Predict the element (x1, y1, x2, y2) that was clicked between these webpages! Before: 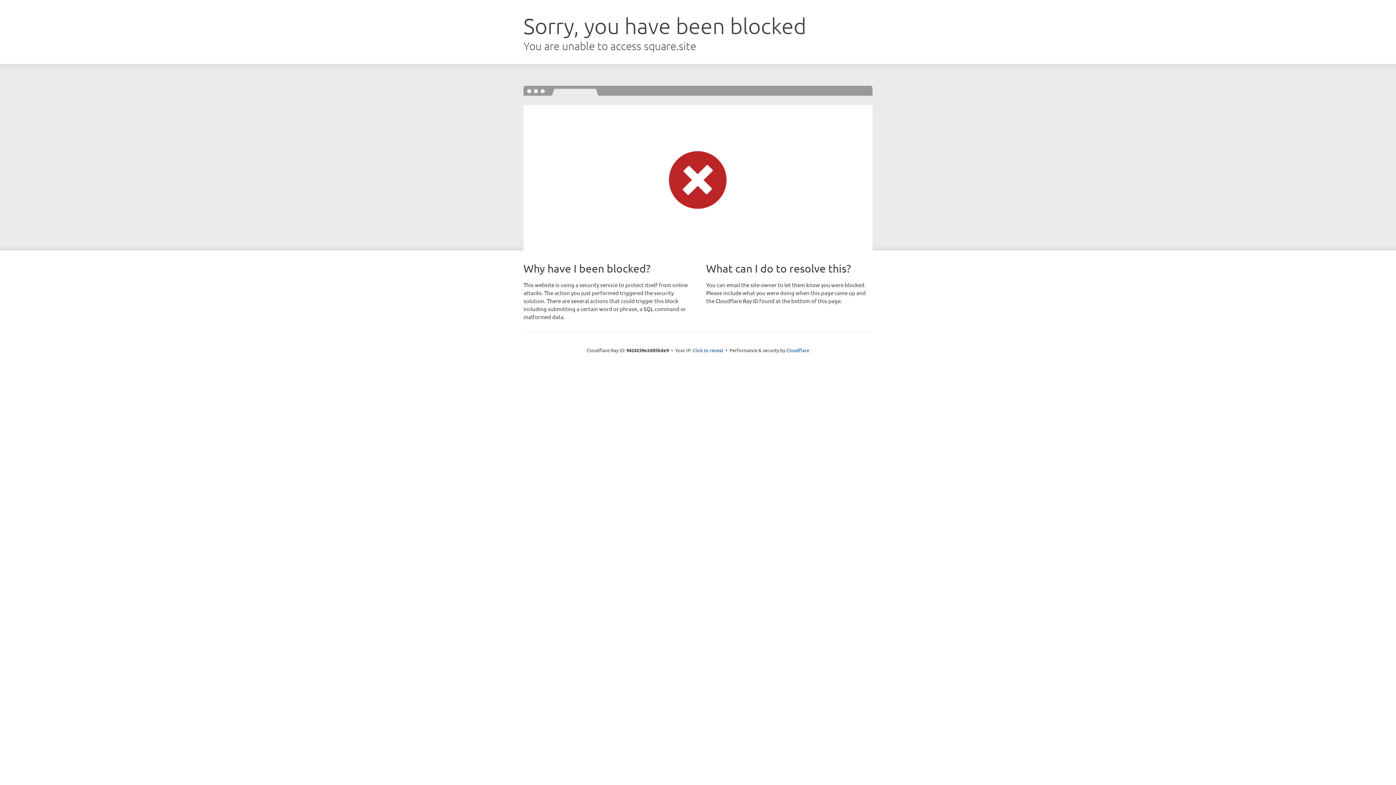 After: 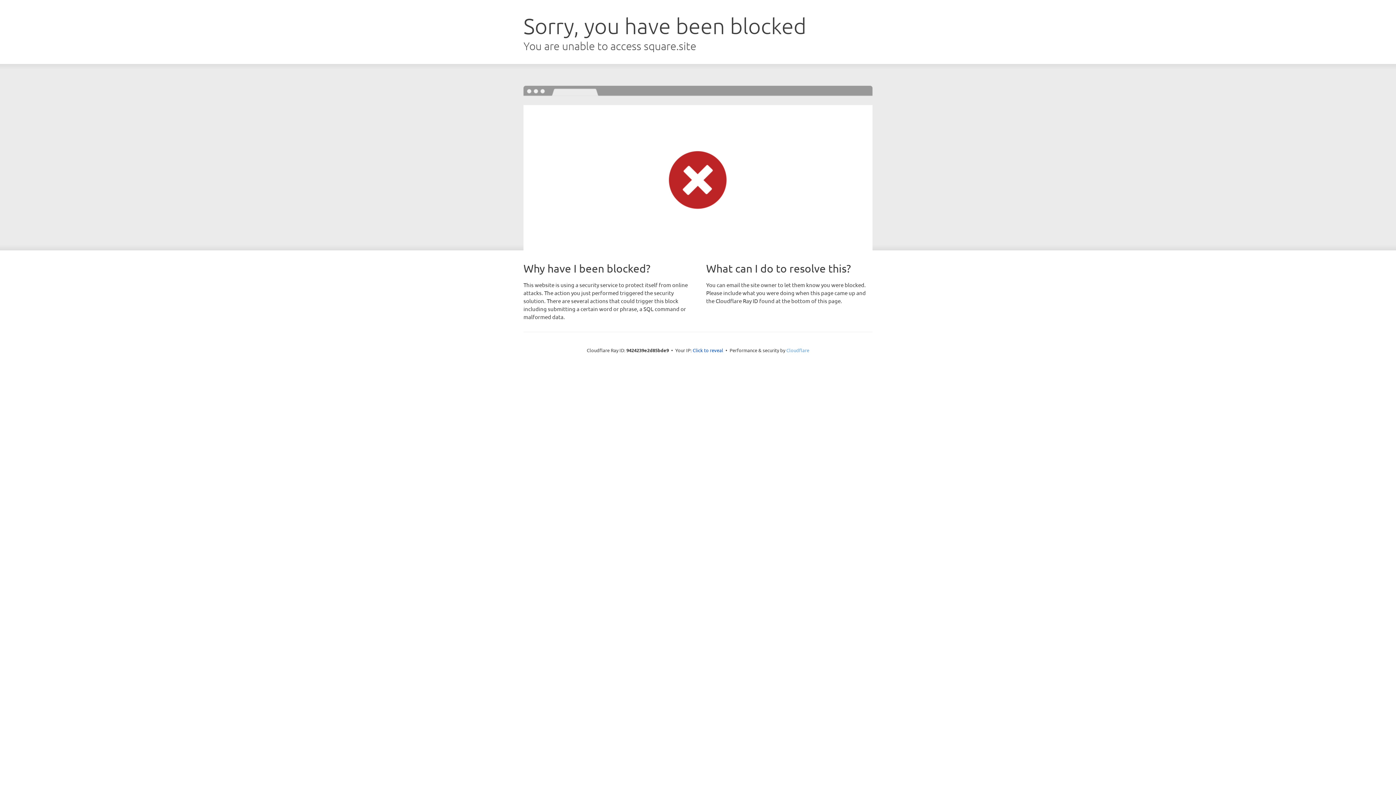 Action: label: Cloudflare bbox: (786, 347, 809, 353)